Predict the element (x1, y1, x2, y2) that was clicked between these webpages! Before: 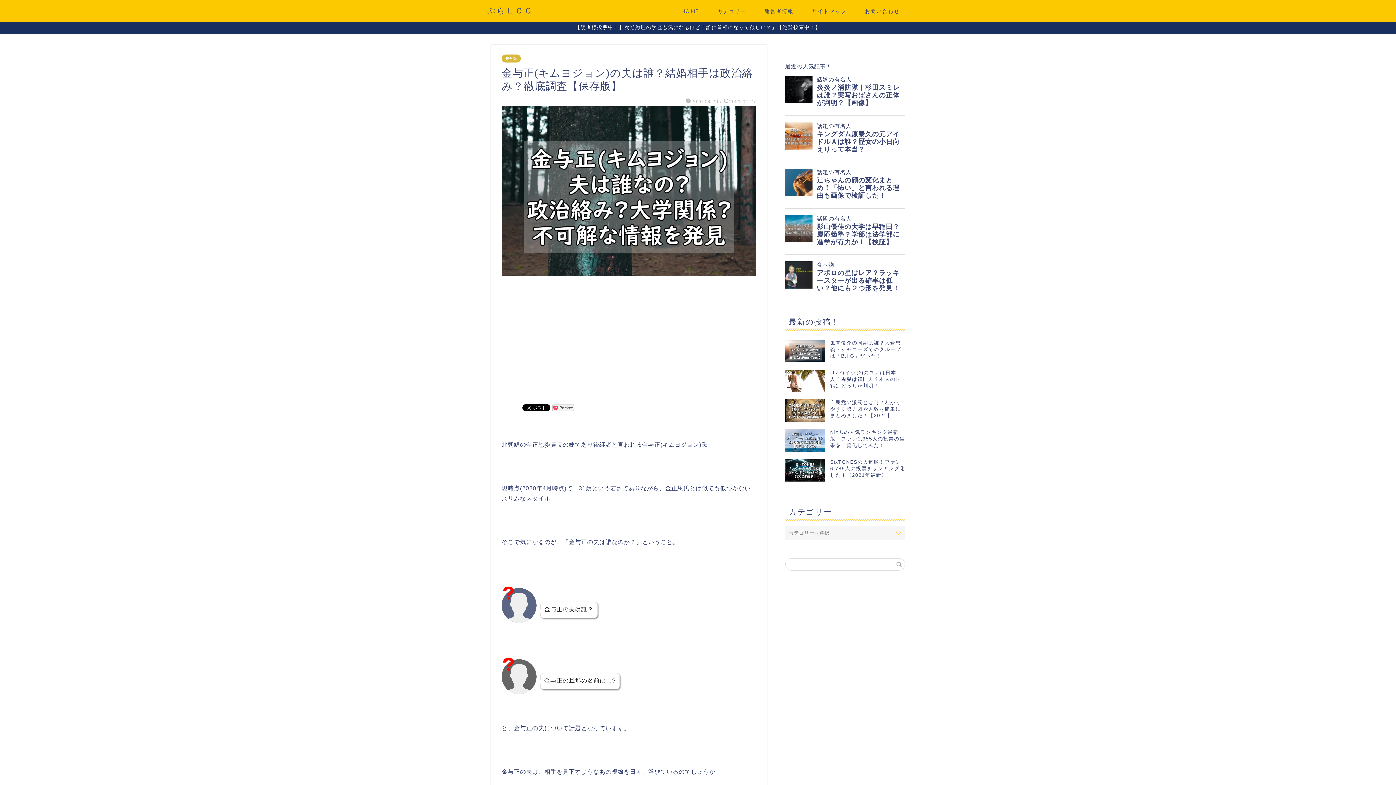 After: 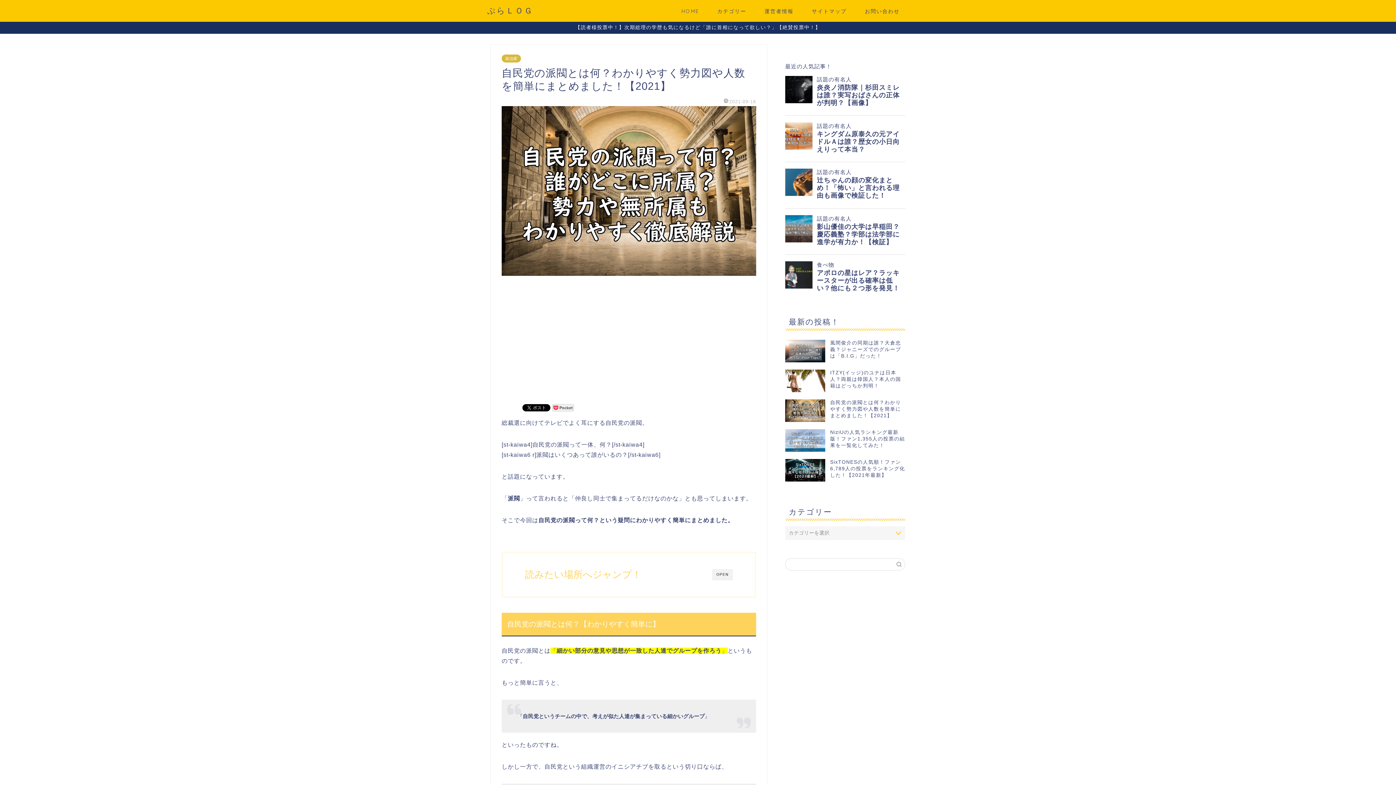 Action: bbox: (785, 396, 905, 425) label: 自民党の派閥とは何？わかりやすく勢力図や人数を簡単にまとめました！【2021】